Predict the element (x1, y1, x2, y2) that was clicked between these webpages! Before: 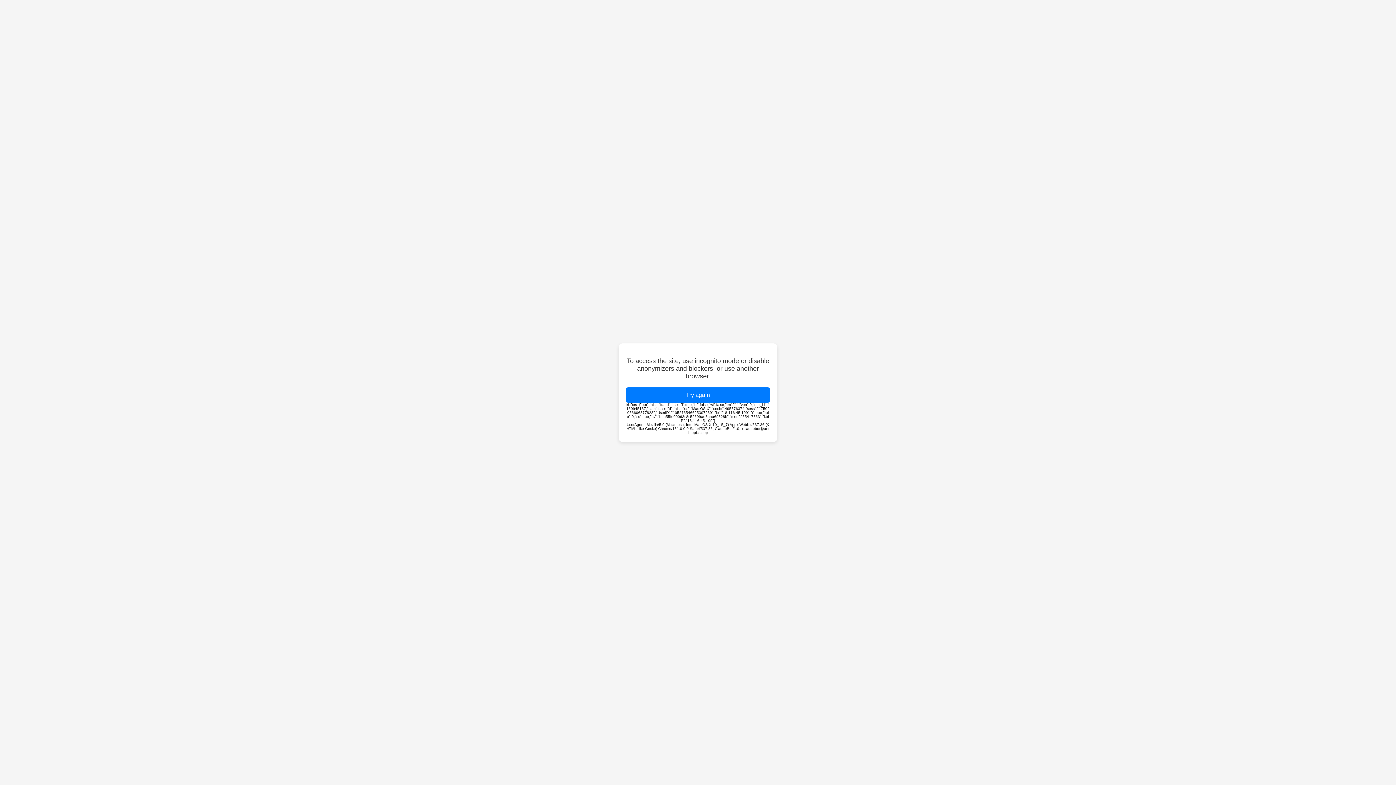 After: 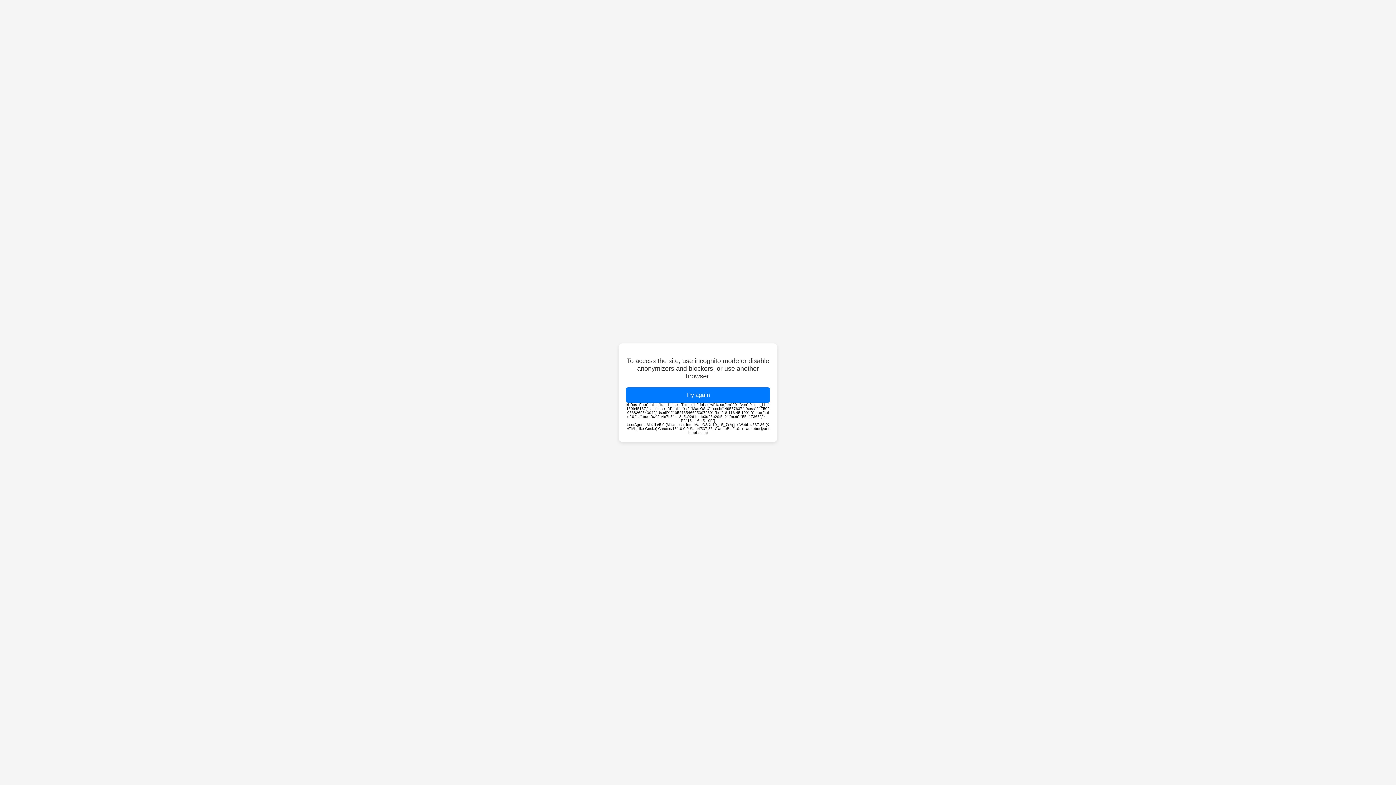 Action: bbox: (626, 387, 770, 402) label: Try again